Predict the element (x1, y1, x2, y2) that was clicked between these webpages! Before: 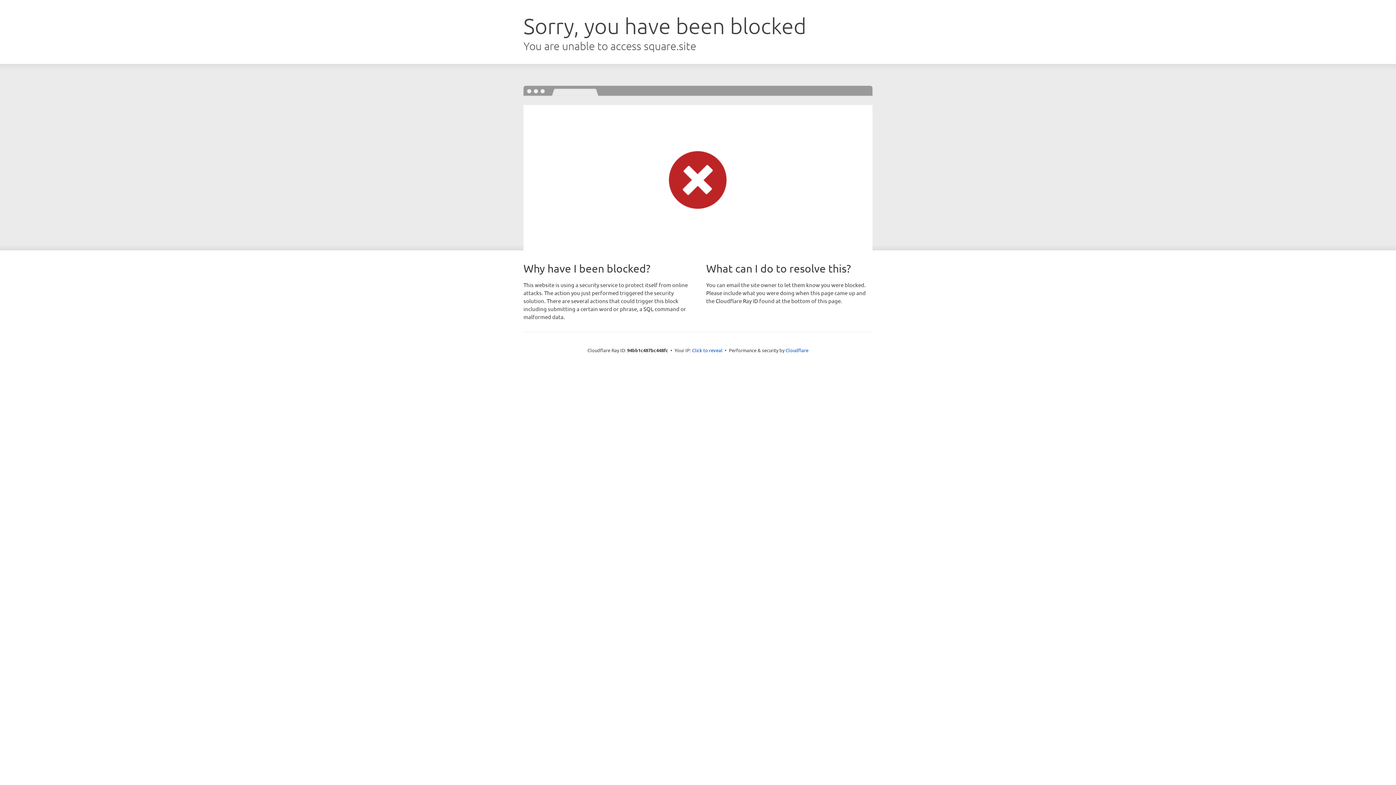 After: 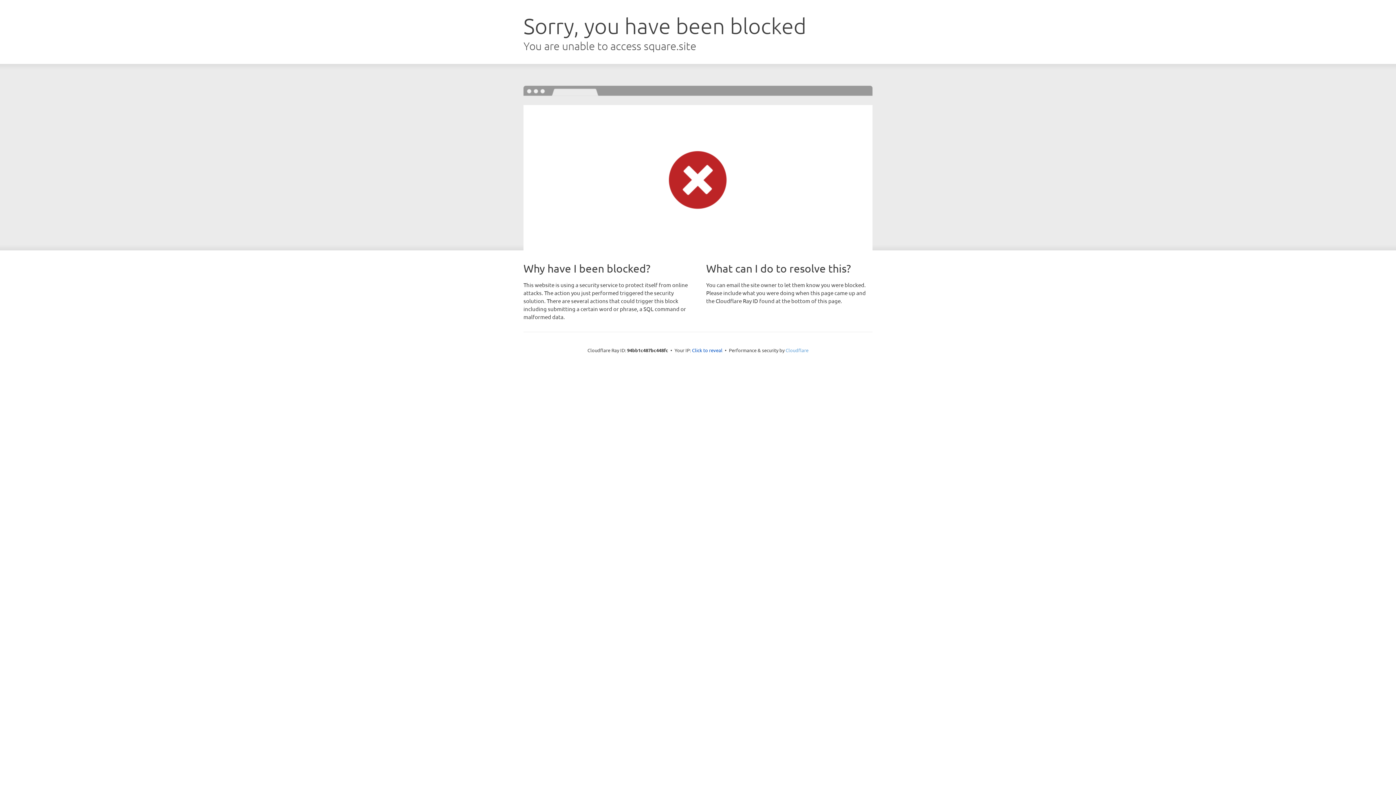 Action: label: Cloudflare bbox: (785, 347, 808, 353)